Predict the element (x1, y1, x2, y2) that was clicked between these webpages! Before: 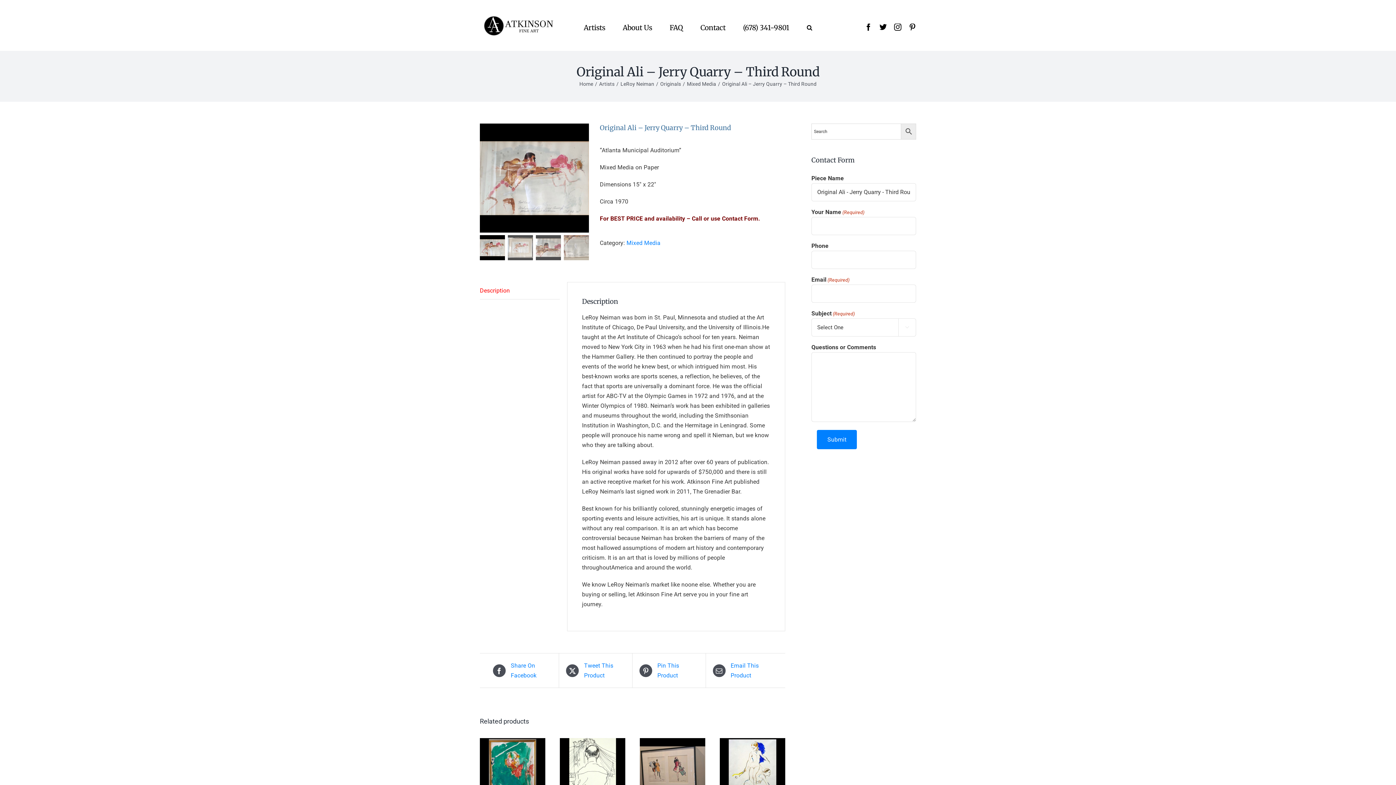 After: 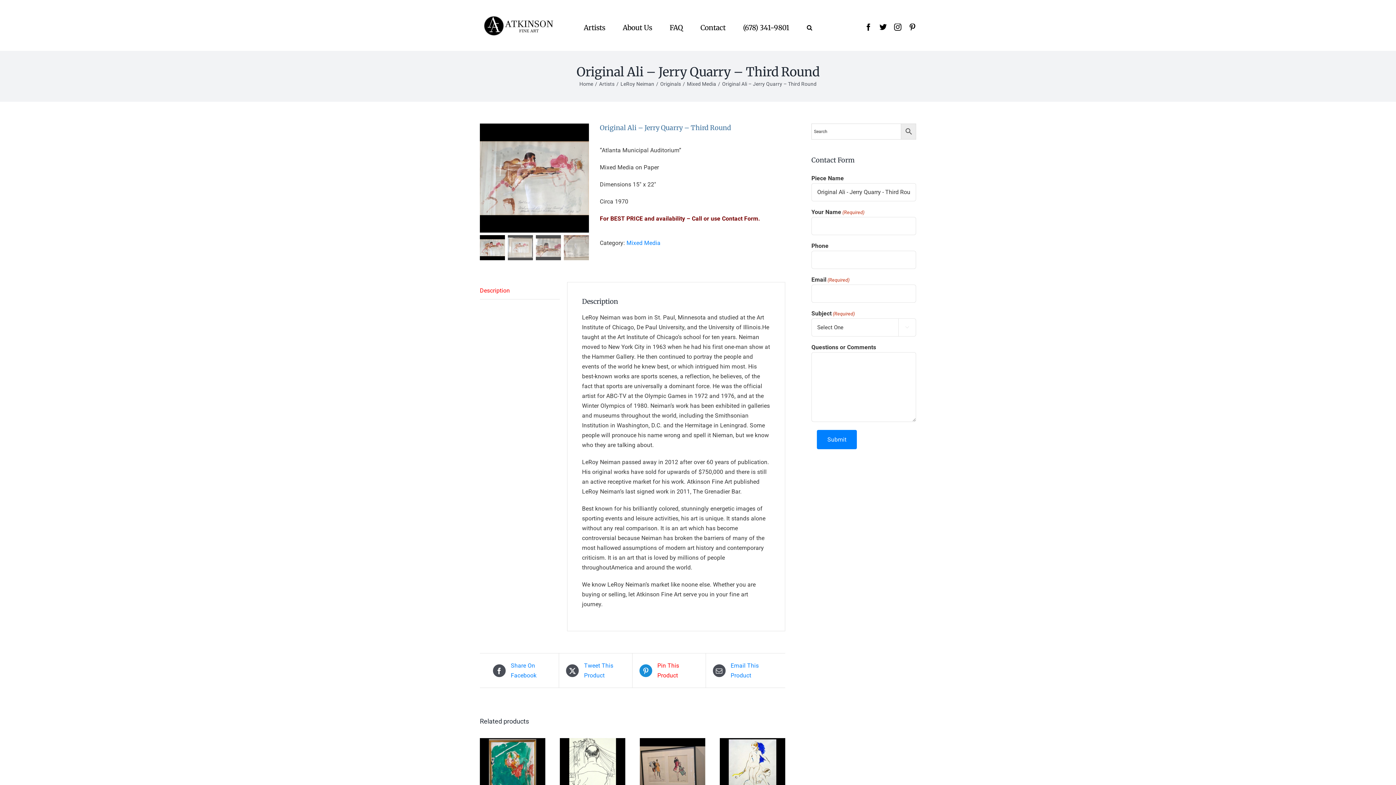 Action: bbox: (639, 661, 698, 680) label:  Pin This Product